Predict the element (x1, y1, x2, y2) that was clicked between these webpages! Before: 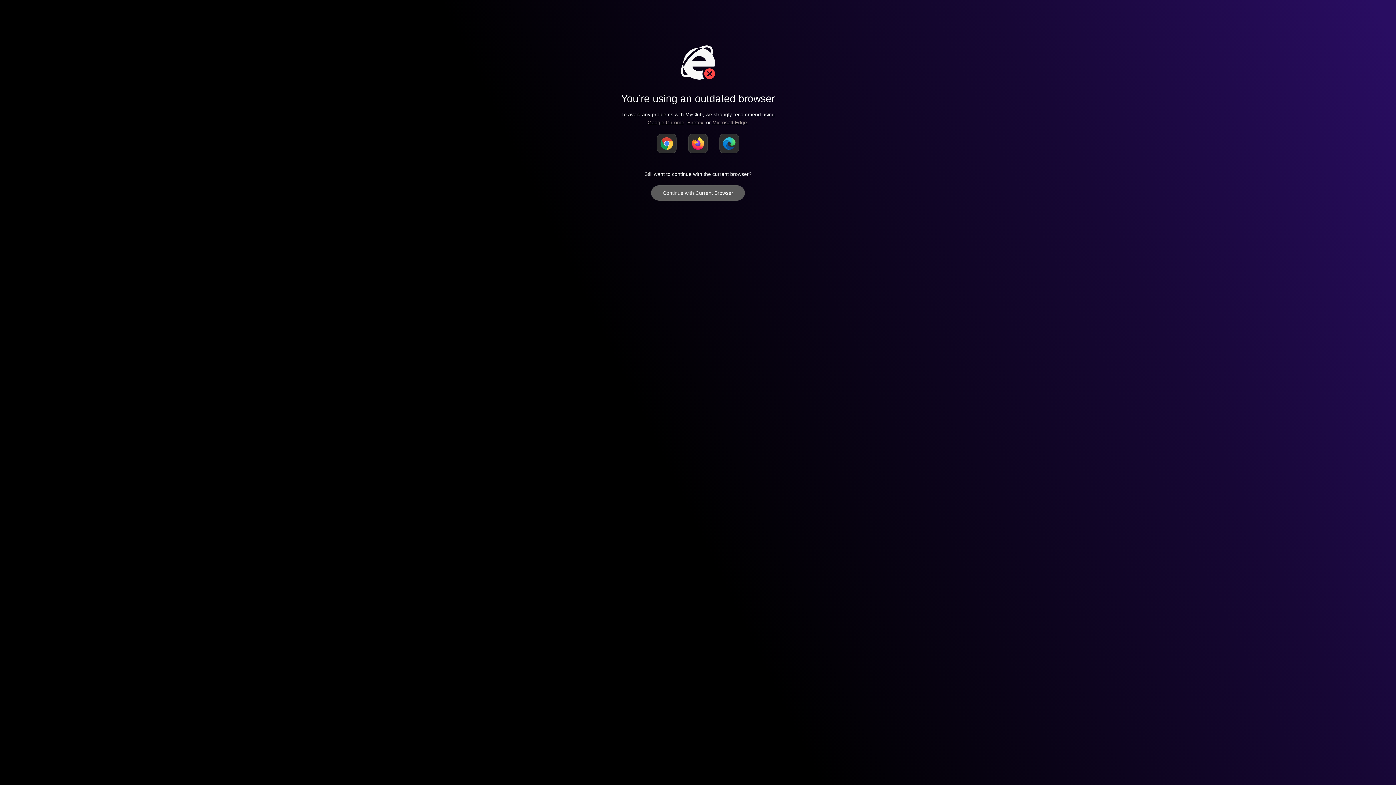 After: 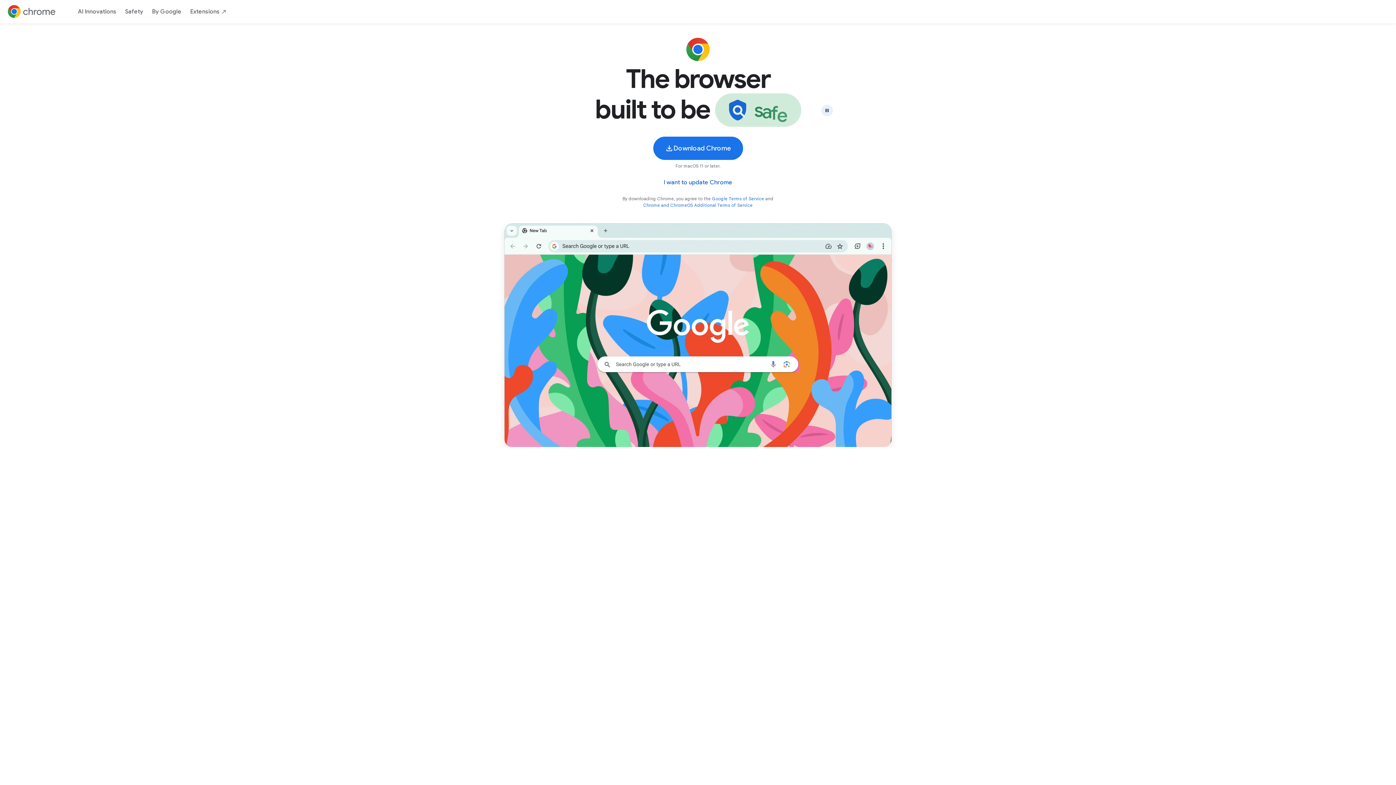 Action: bbox: (657, 133, 676, 153)